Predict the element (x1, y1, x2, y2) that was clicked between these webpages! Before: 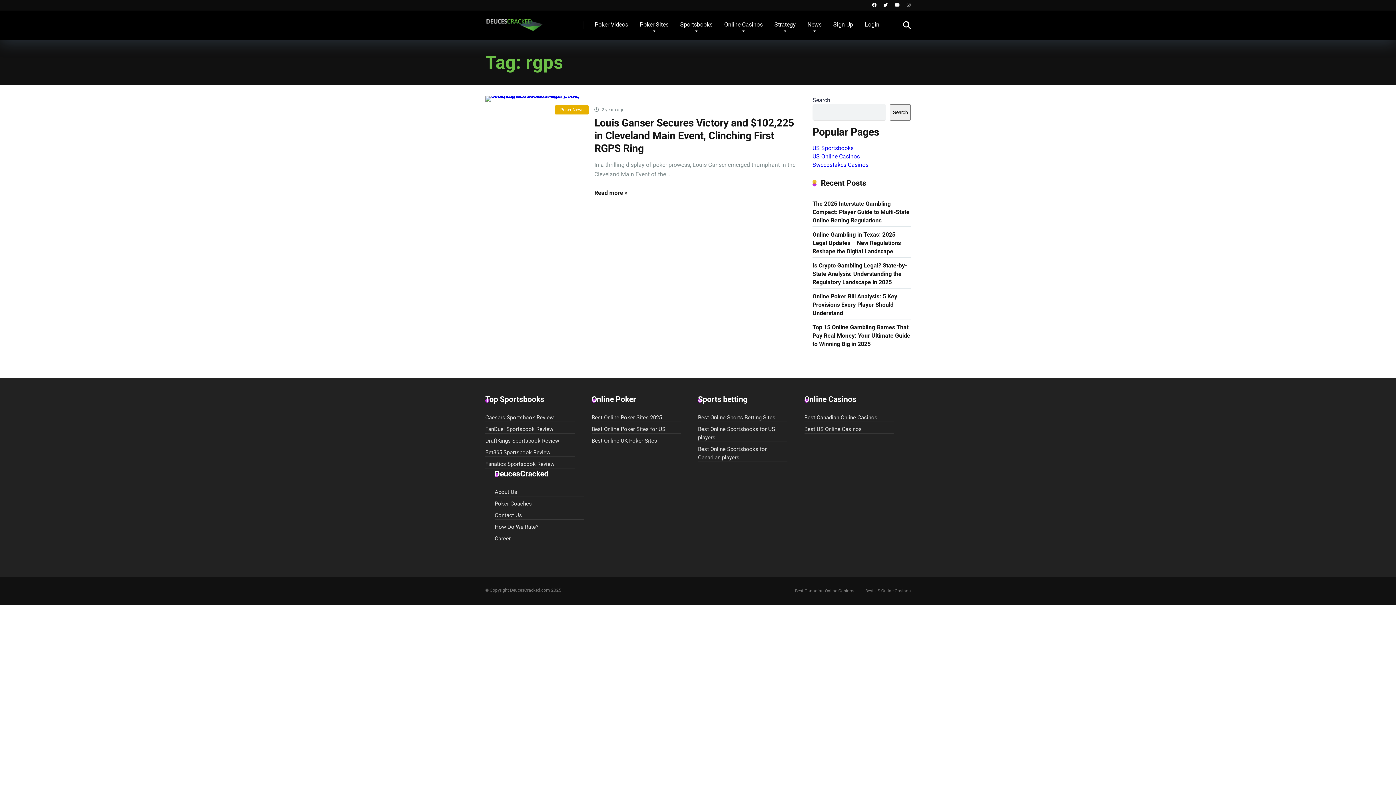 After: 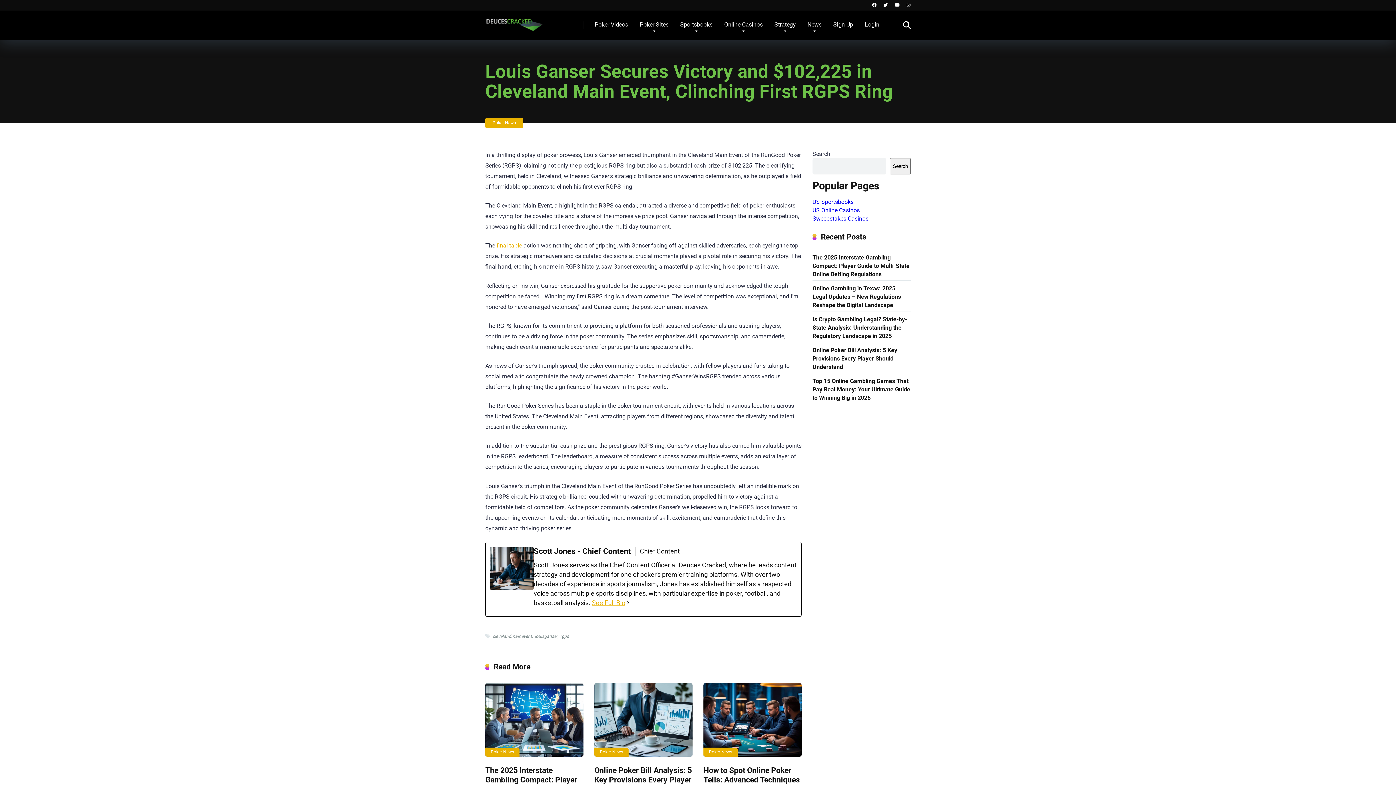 Action: label: Louis Ganser Secures Victory and $102,225 in Cleveland Main Event, Clinching First RGPS Ring bbox: (594, 117, 794, 154)